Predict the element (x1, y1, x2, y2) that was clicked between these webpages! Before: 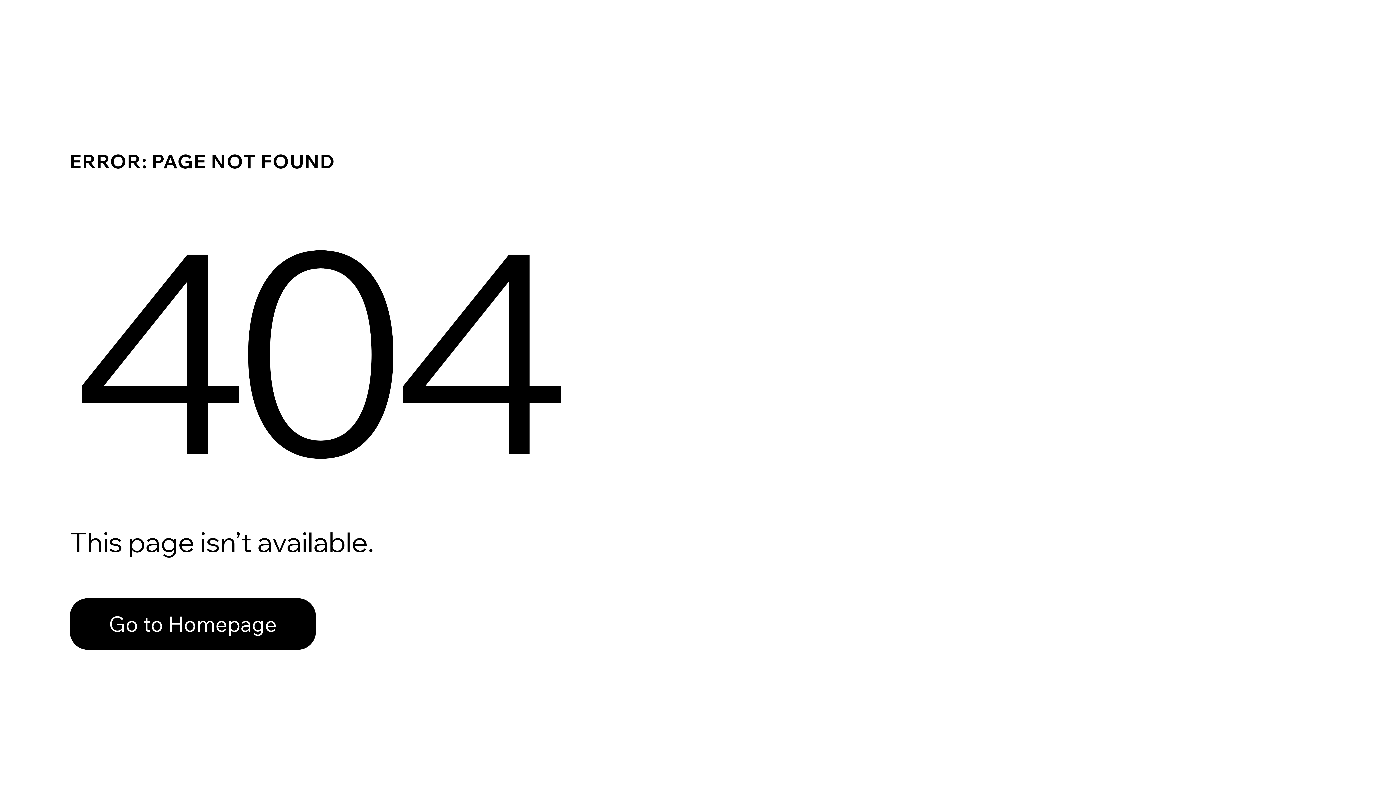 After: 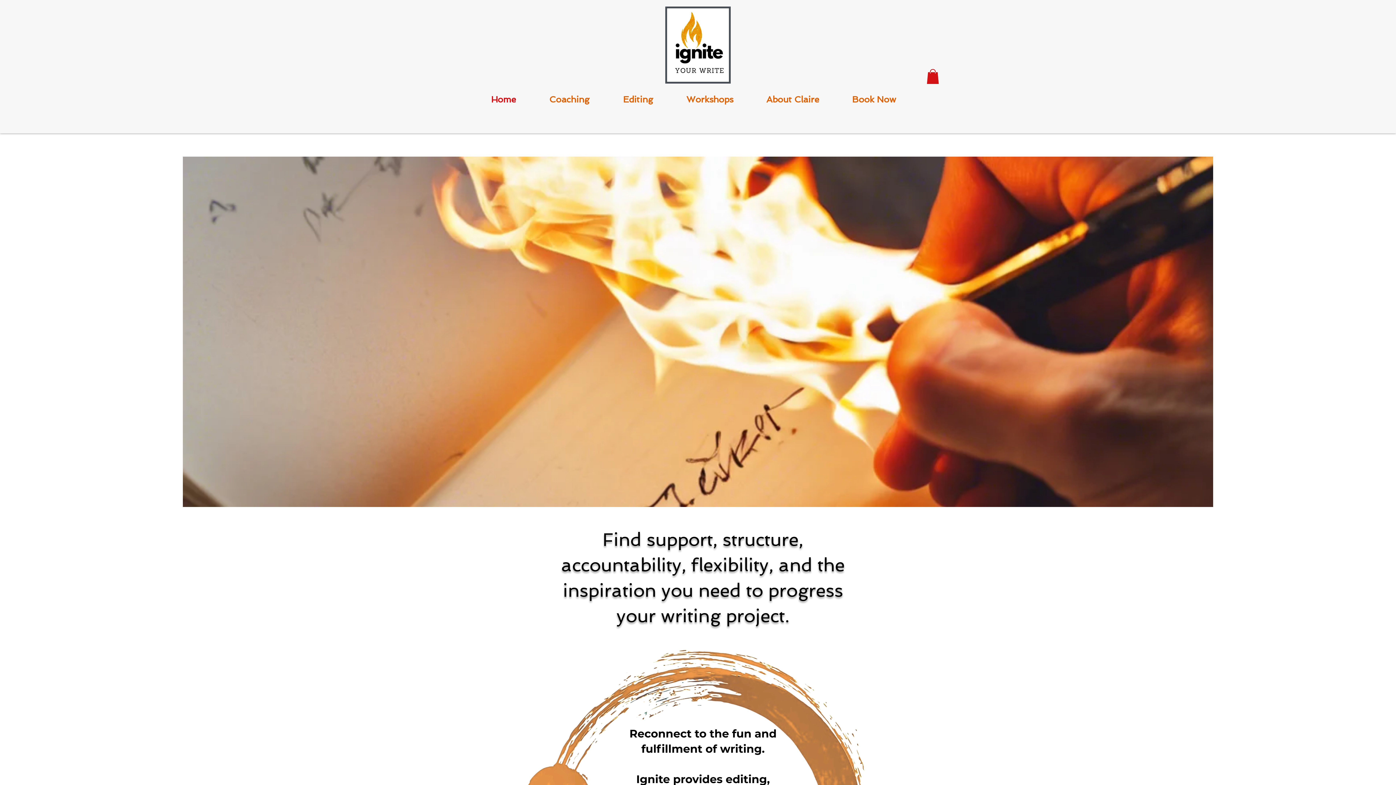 Action: label: Go to Homepage bbox: (69, 598, 316, 650)